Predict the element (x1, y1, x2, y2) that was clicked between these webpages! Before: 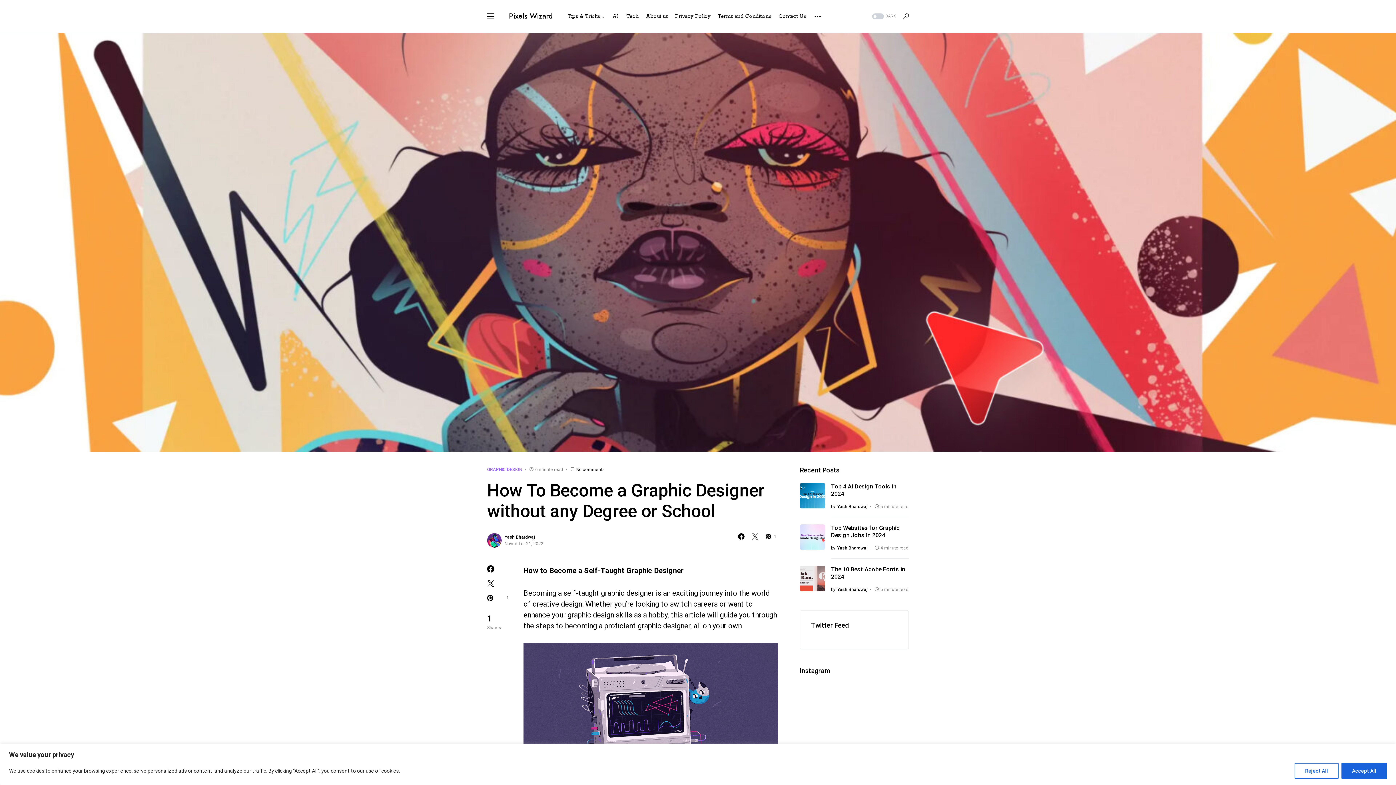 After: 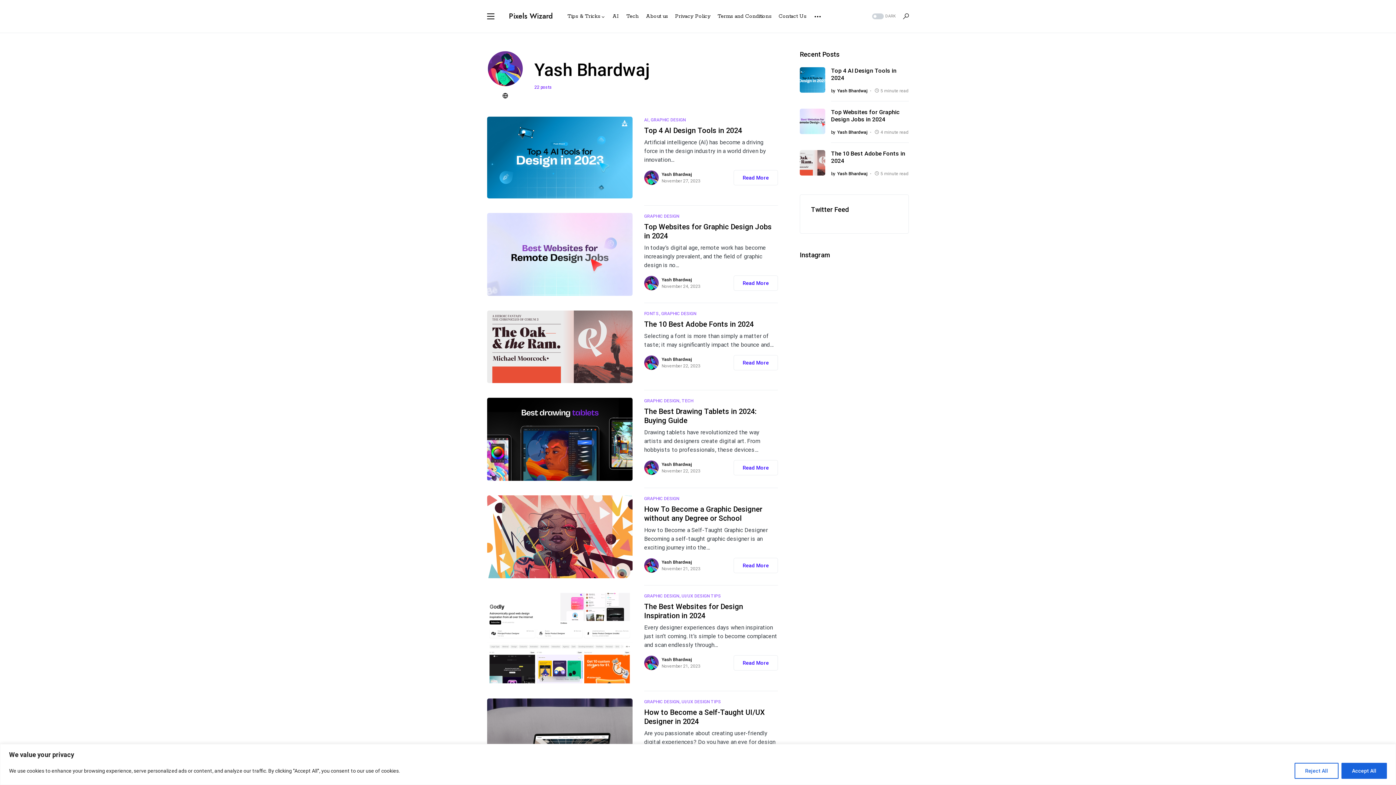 Action: bbox: (831, 503, 867, 510) label: by
Yash Bhardwaj